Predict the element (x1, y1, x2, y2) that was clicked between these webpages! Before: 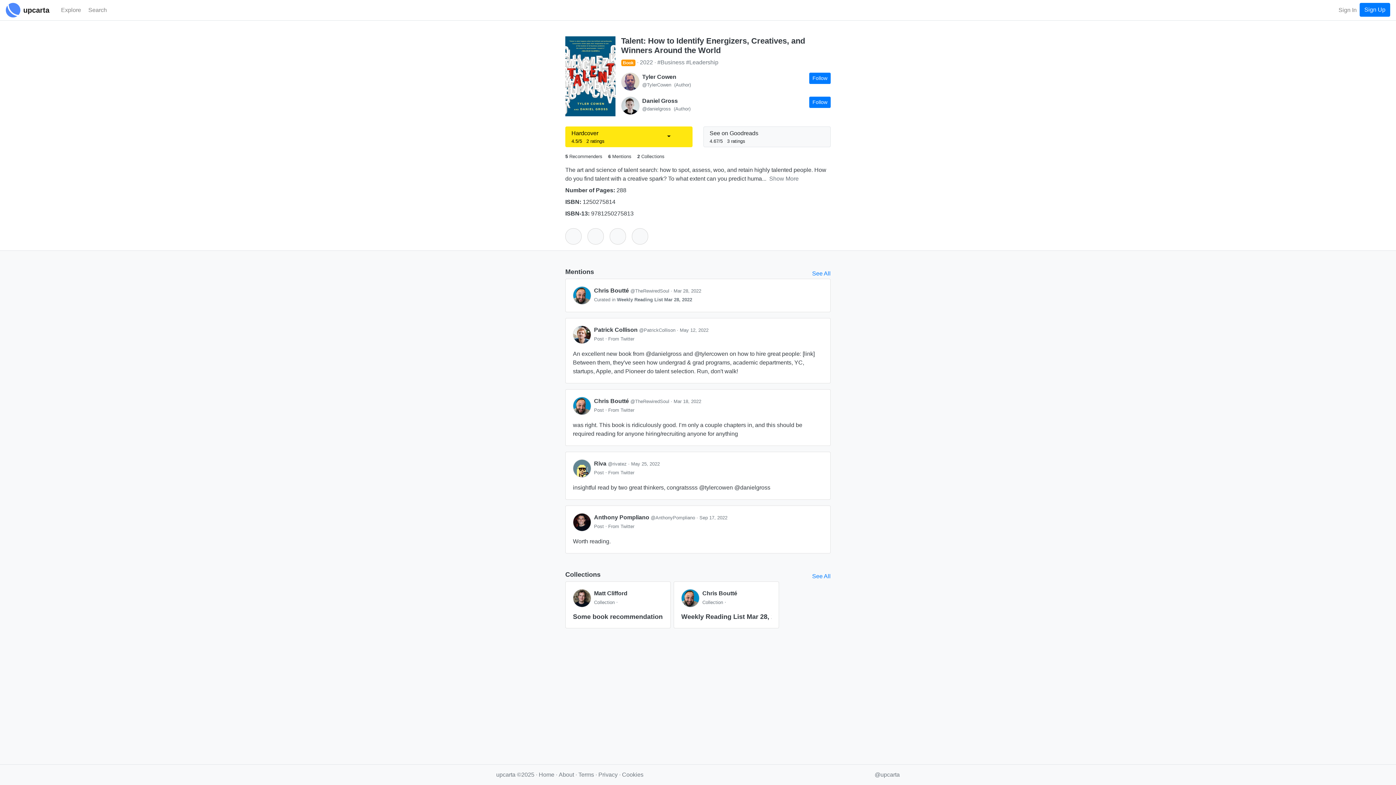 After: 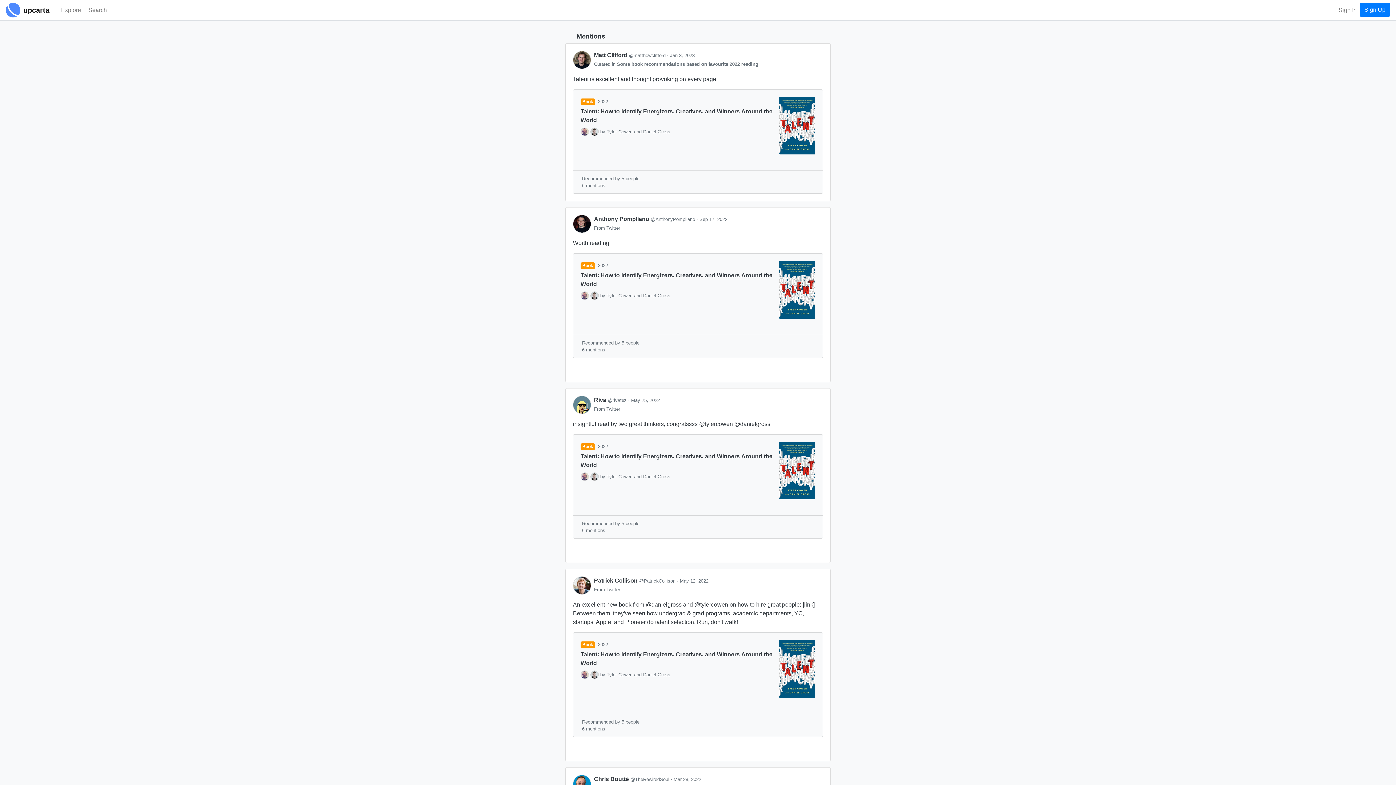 Action: label: See All bbox: (812, 269, 830, 278)